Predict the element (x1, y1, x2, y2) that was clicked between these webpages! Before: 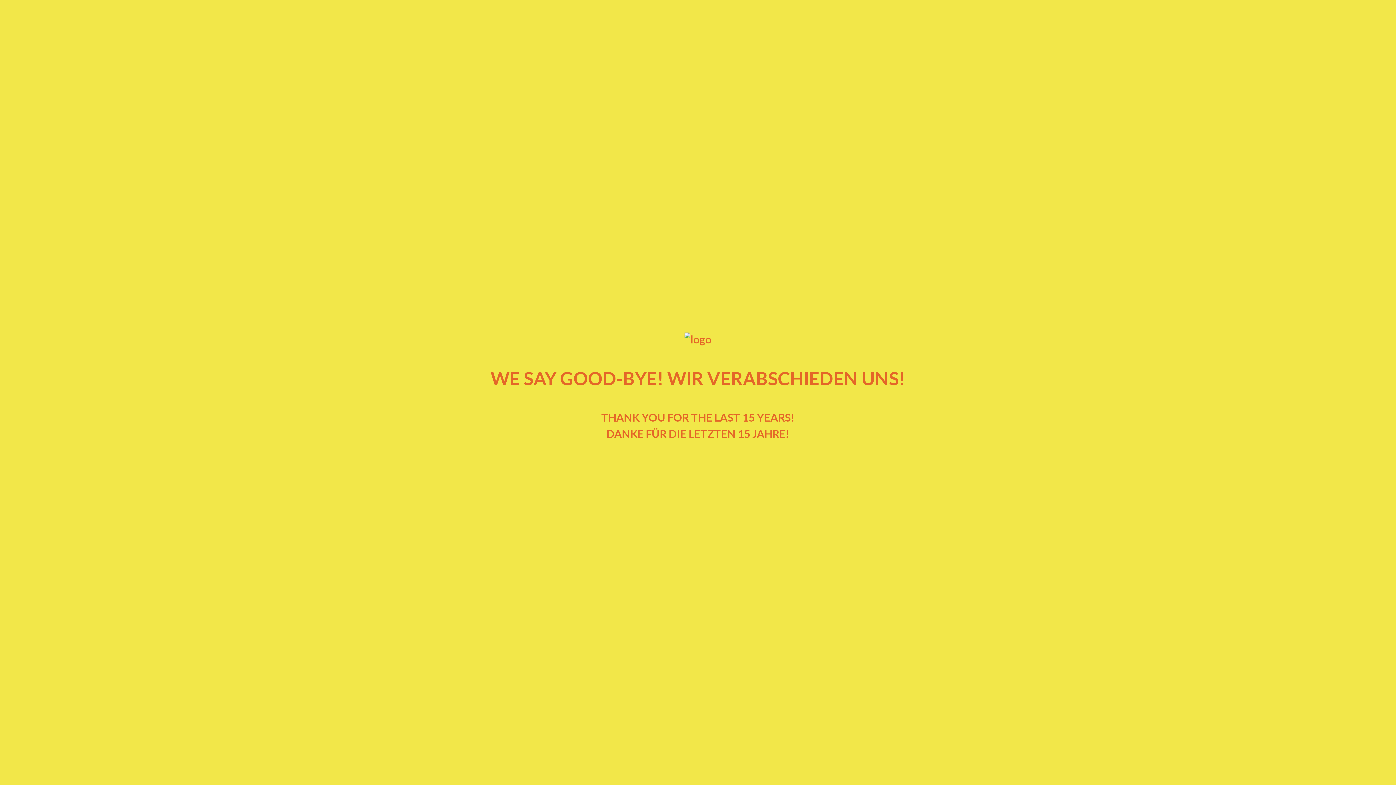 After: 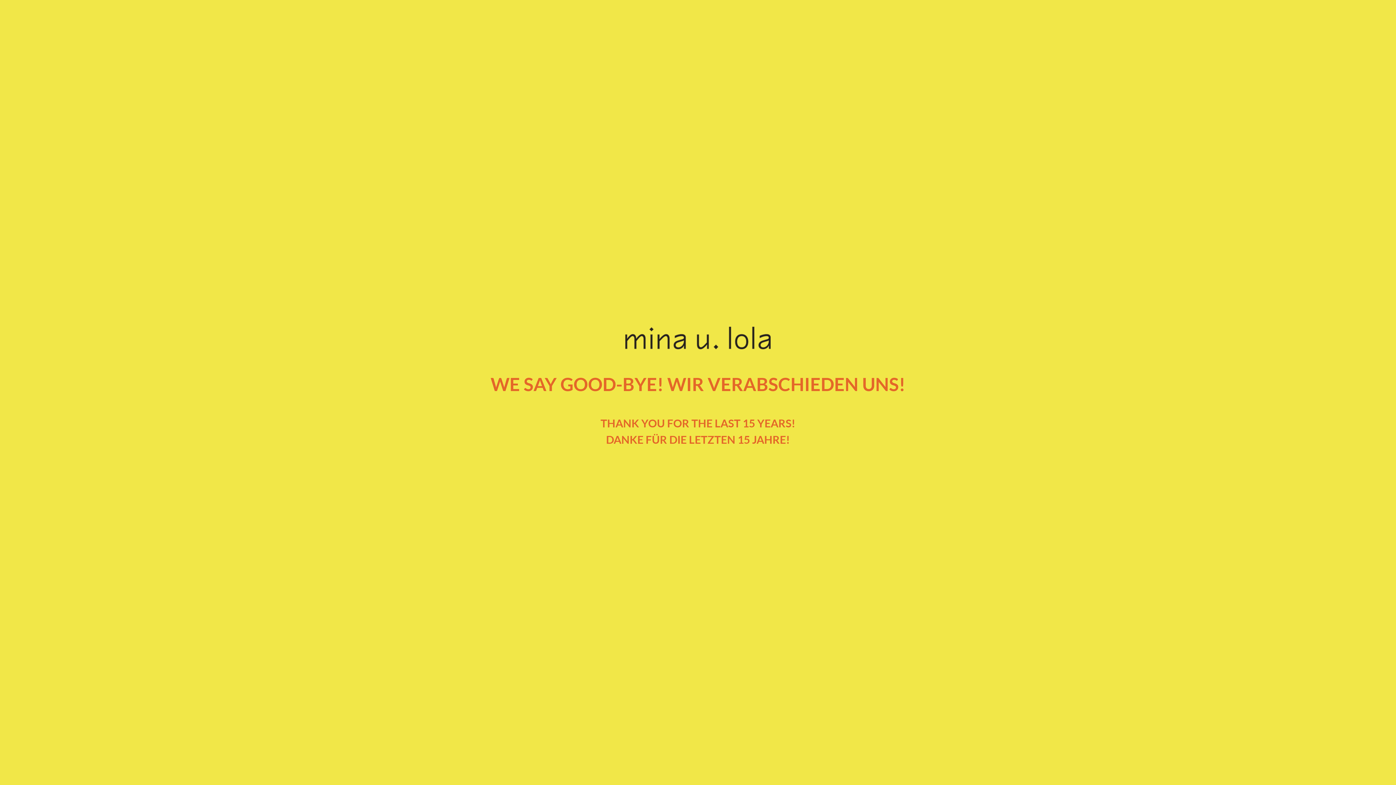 Action: bbox: (684, 332, 711, 345)